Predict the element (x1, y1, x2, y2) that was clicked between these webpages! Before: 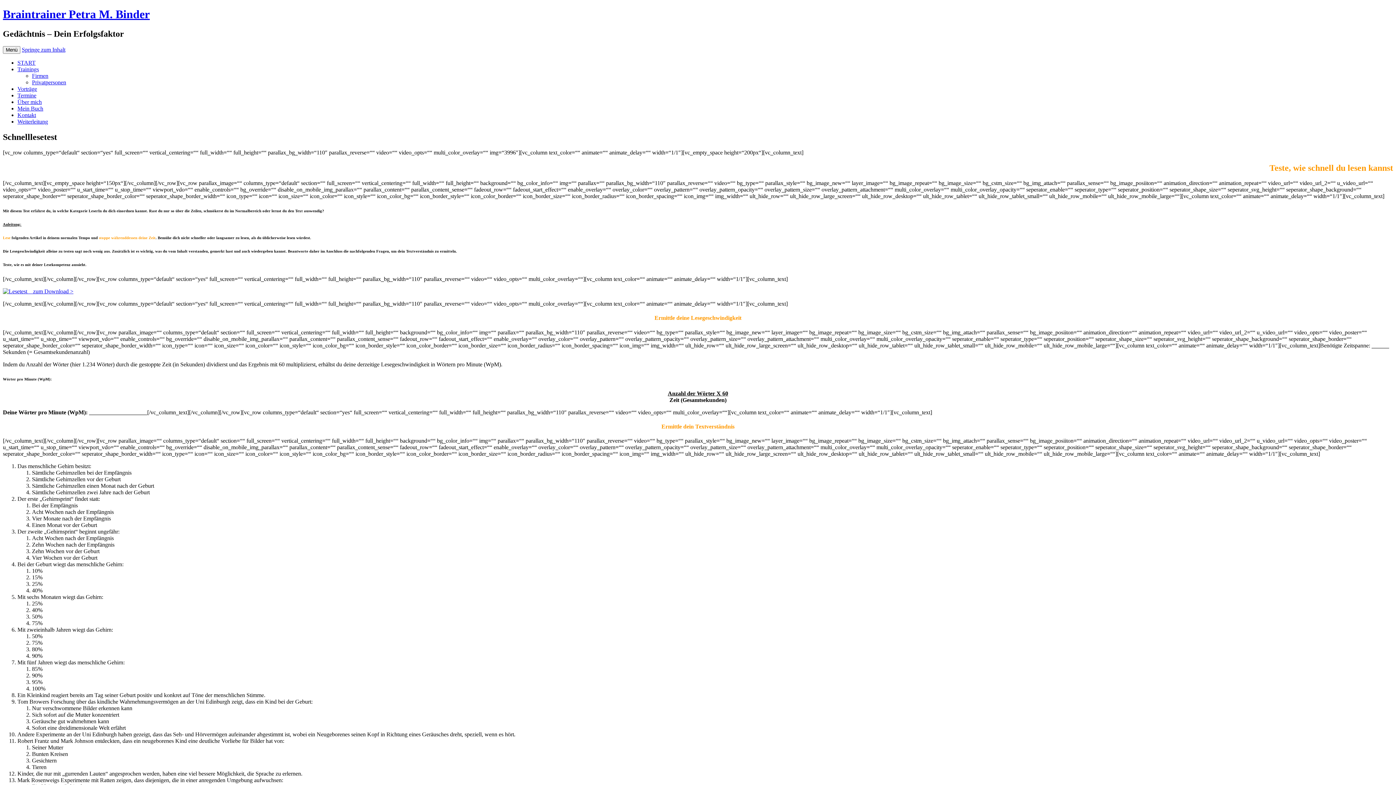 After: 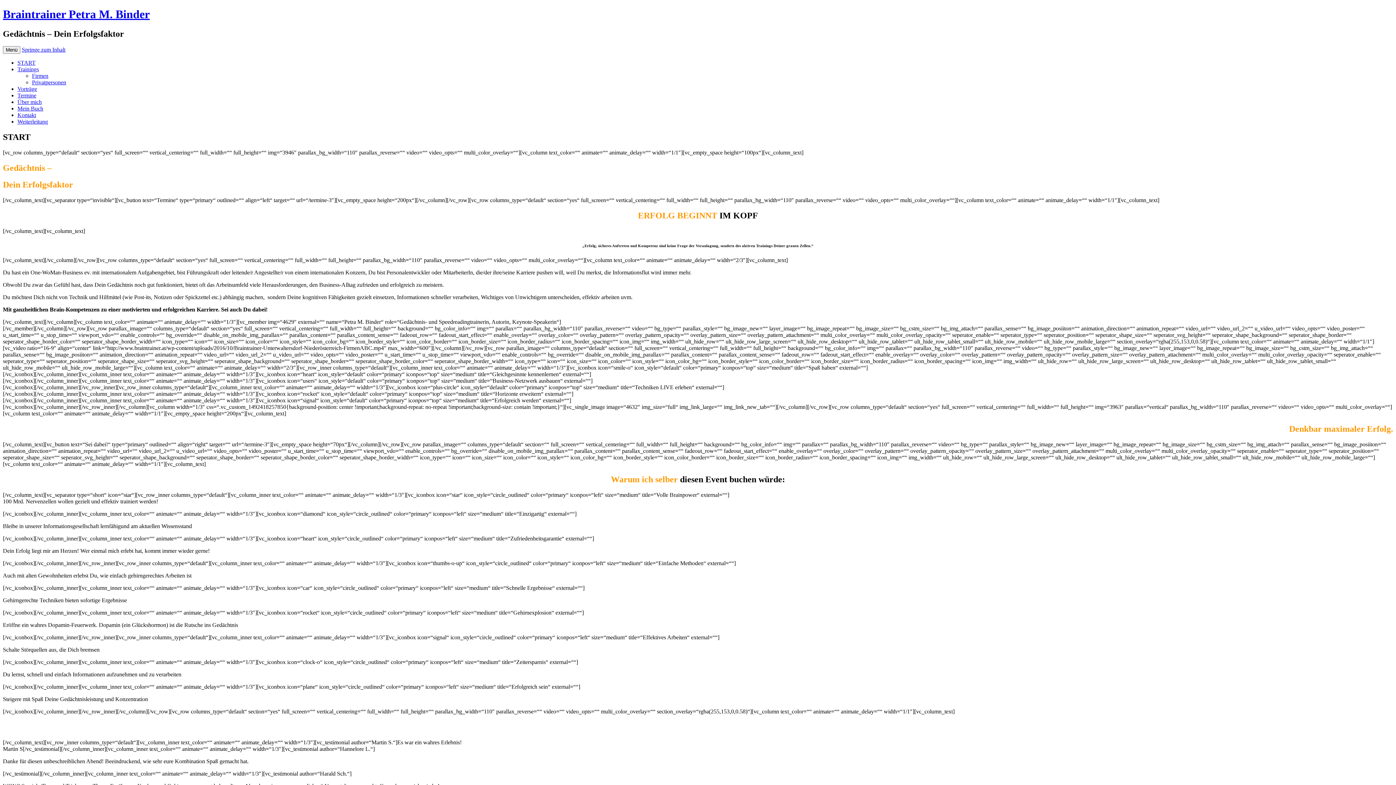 Action: label: START bbox: (17, 59, 35, 65)